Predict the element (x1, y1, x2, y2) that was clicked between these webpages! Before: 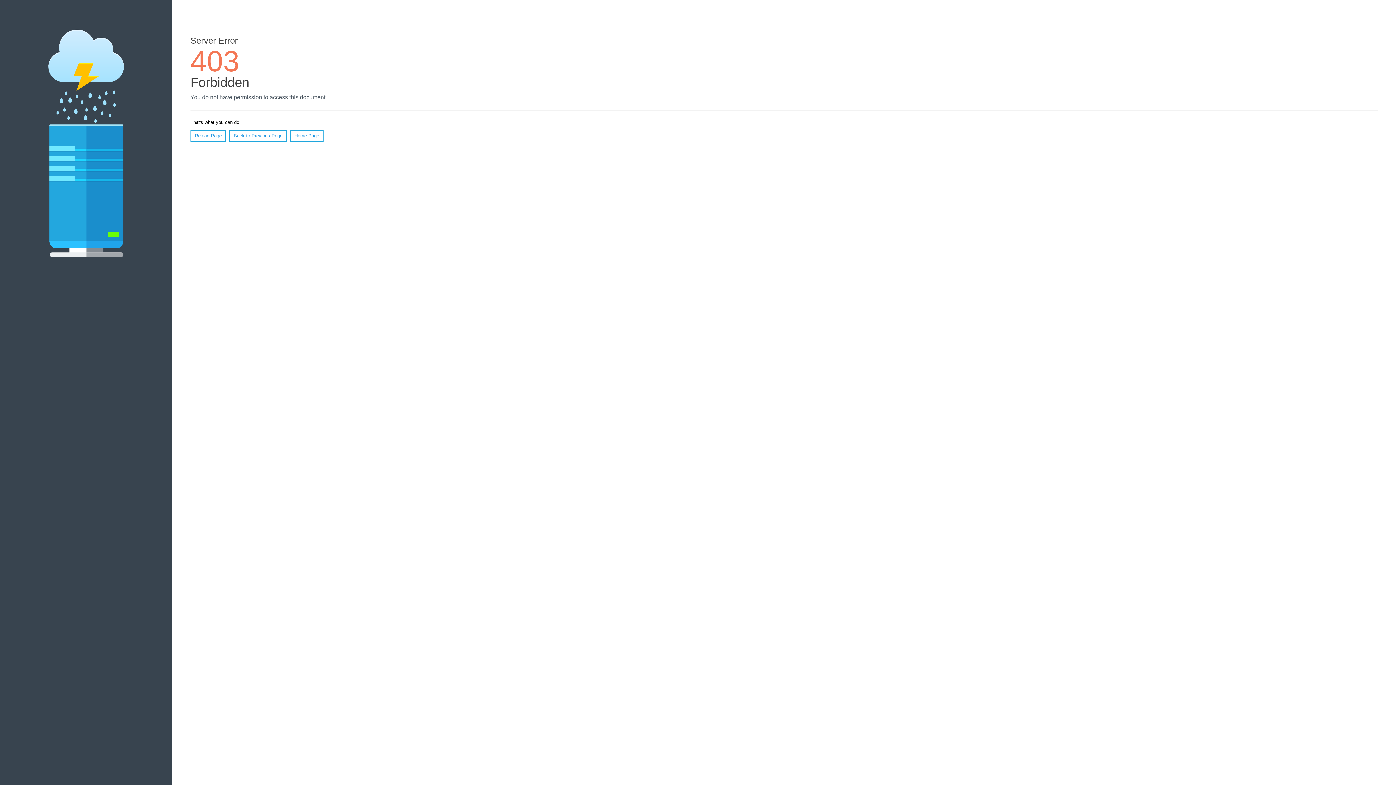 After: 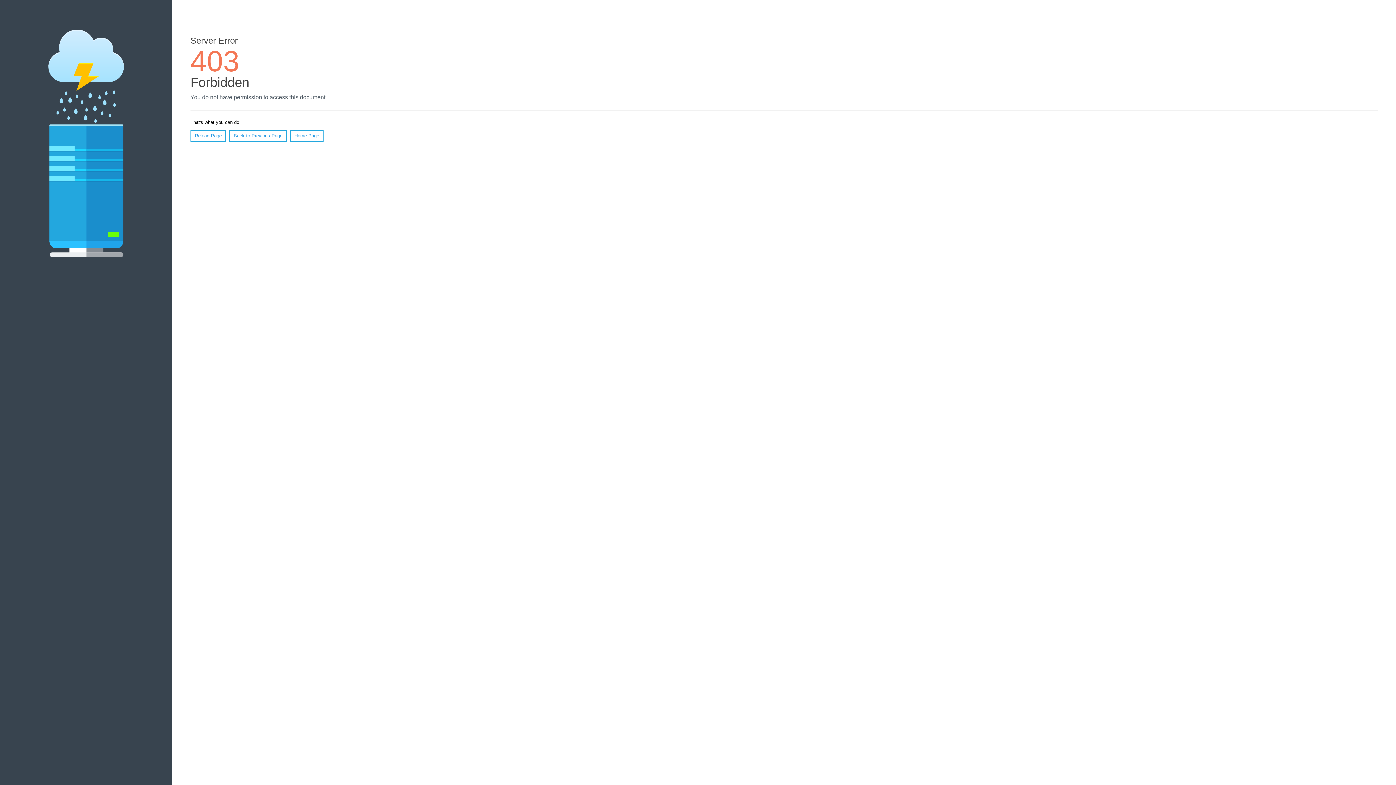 Action: label: Home Page bbox: (290, 130, 323, 141)